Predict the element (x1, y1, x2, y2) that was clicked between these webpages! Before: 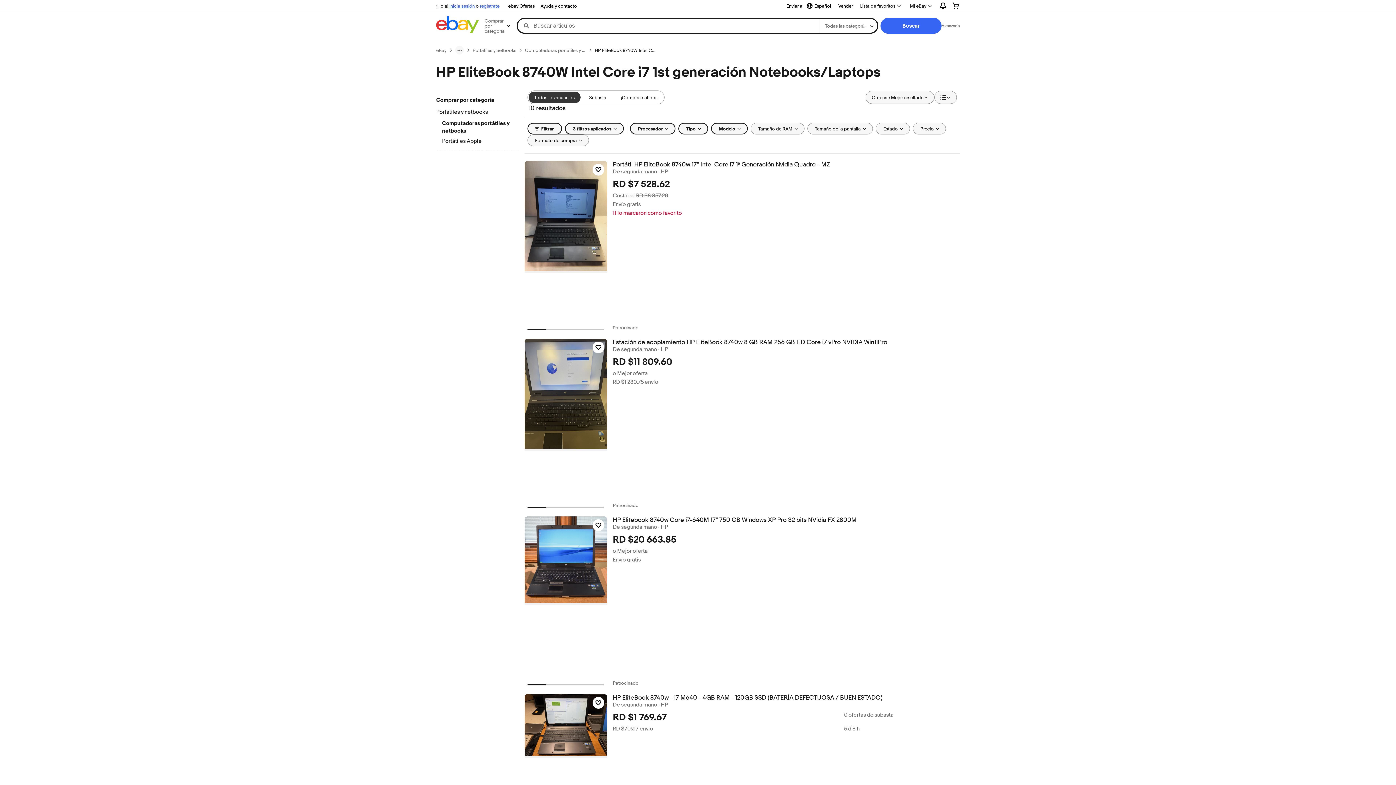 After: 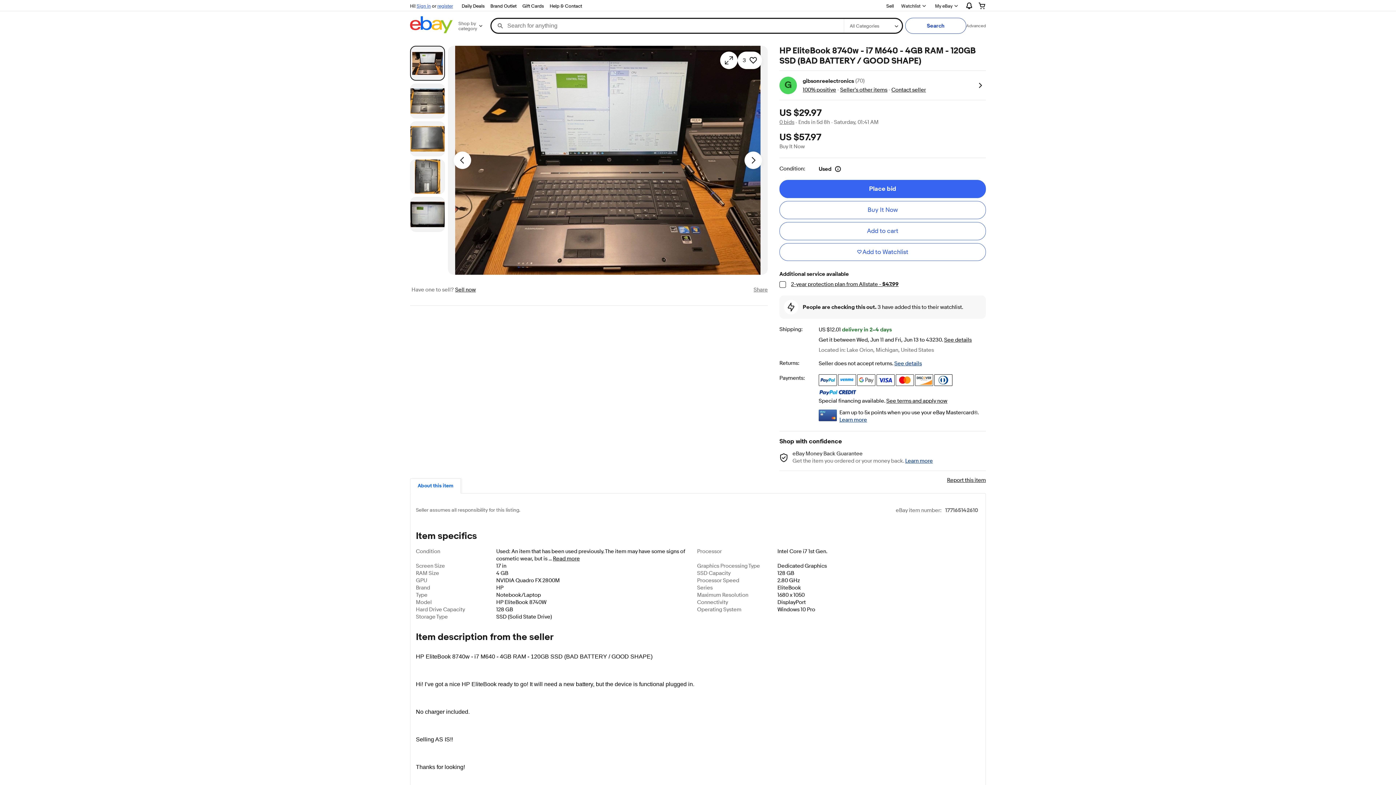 Action: bbox: (524, 694, 607, 758)